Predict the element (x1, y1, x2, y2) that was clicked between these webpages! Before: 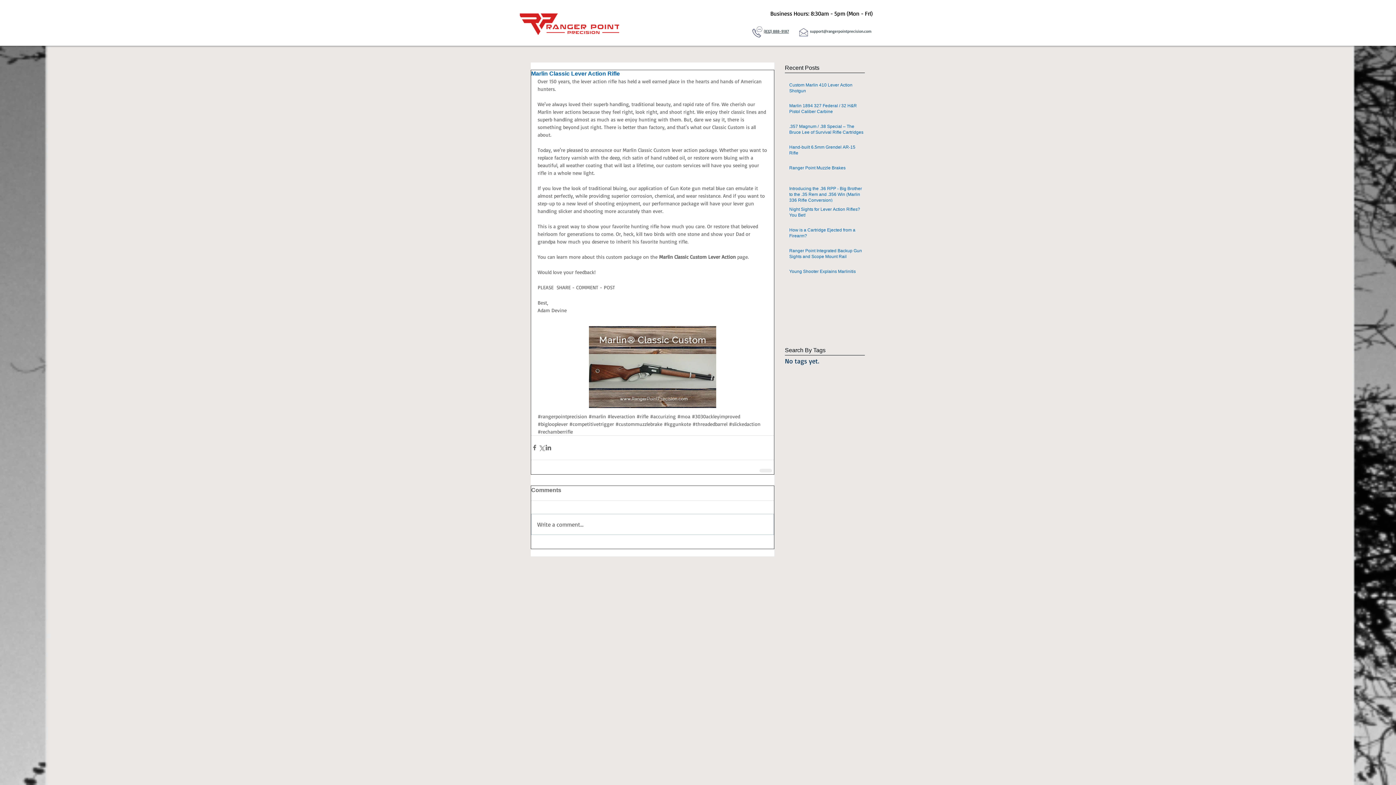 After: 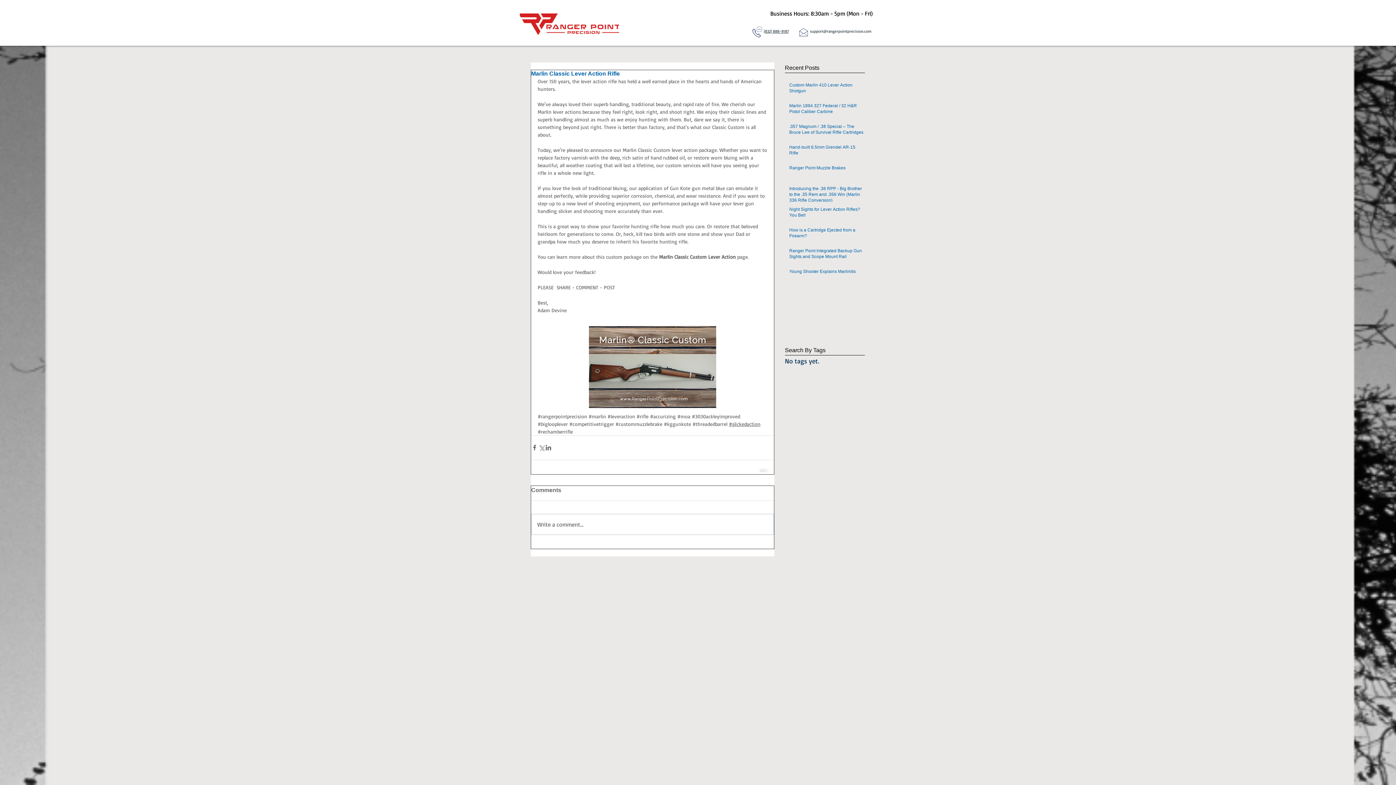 Action: label: #slickedaction bbox: (729, 421, 760, 427)